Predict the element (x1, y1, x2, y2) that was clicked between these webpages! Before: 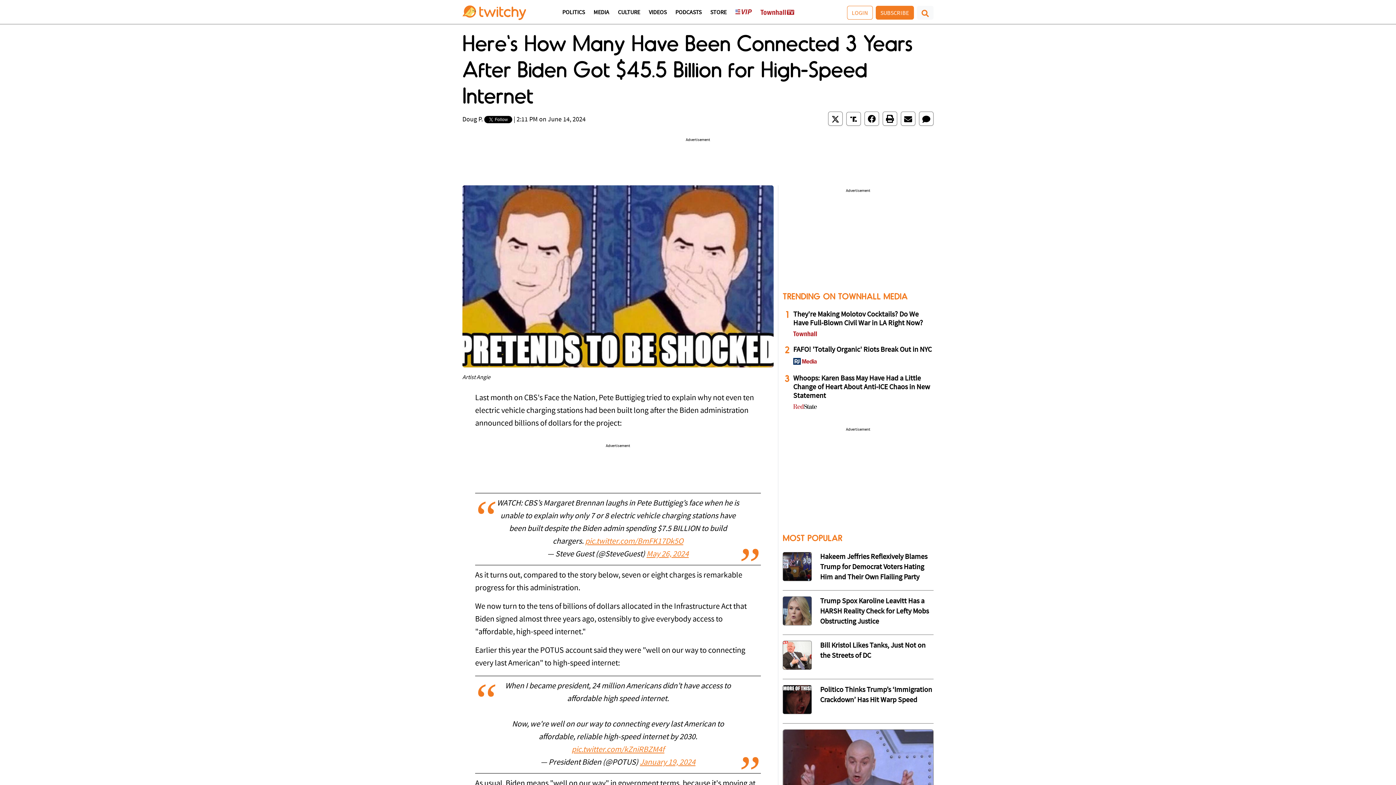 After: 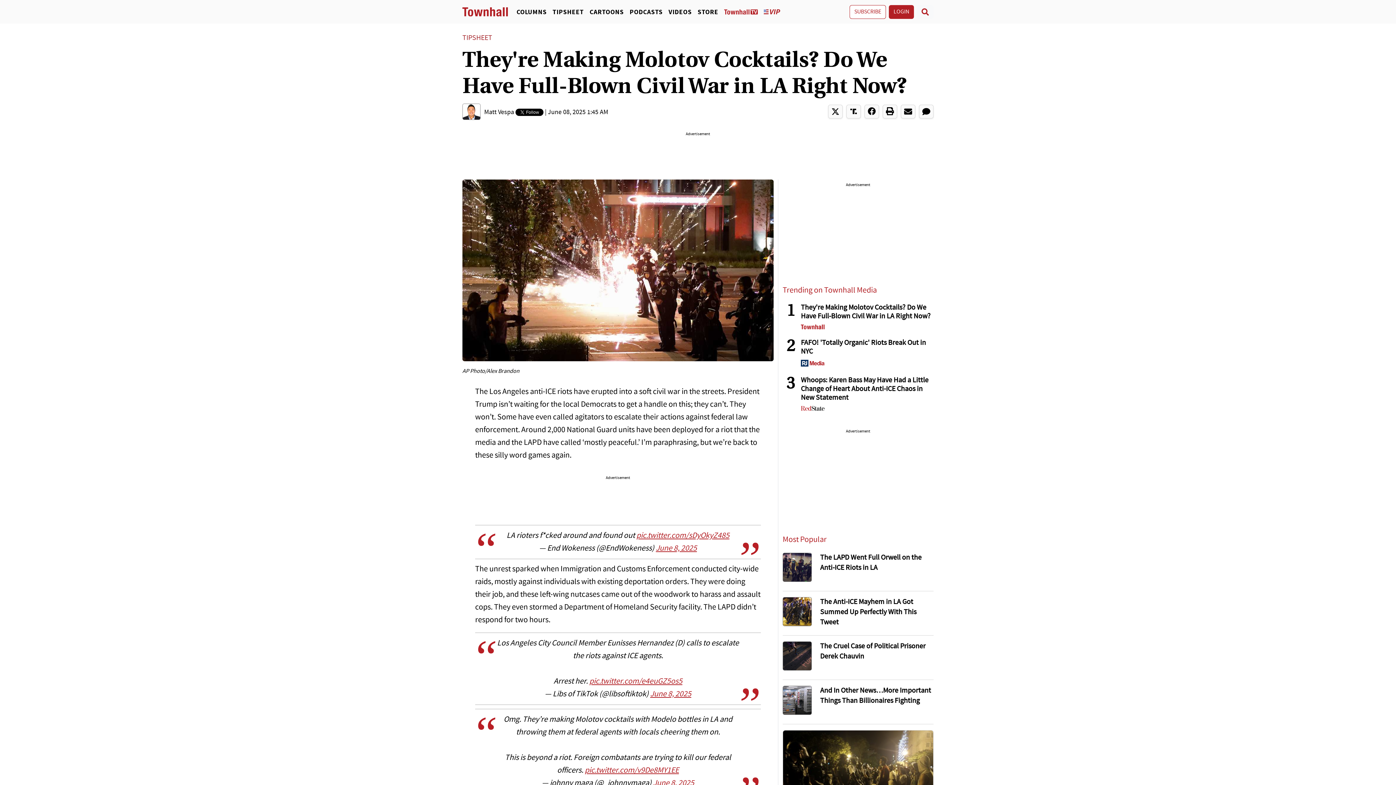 Action: bbox: (793, 310, 933, 328) label: They're Making Molotov Cocktails? Do We Have Full-Blown Civil War in LA Right Now?